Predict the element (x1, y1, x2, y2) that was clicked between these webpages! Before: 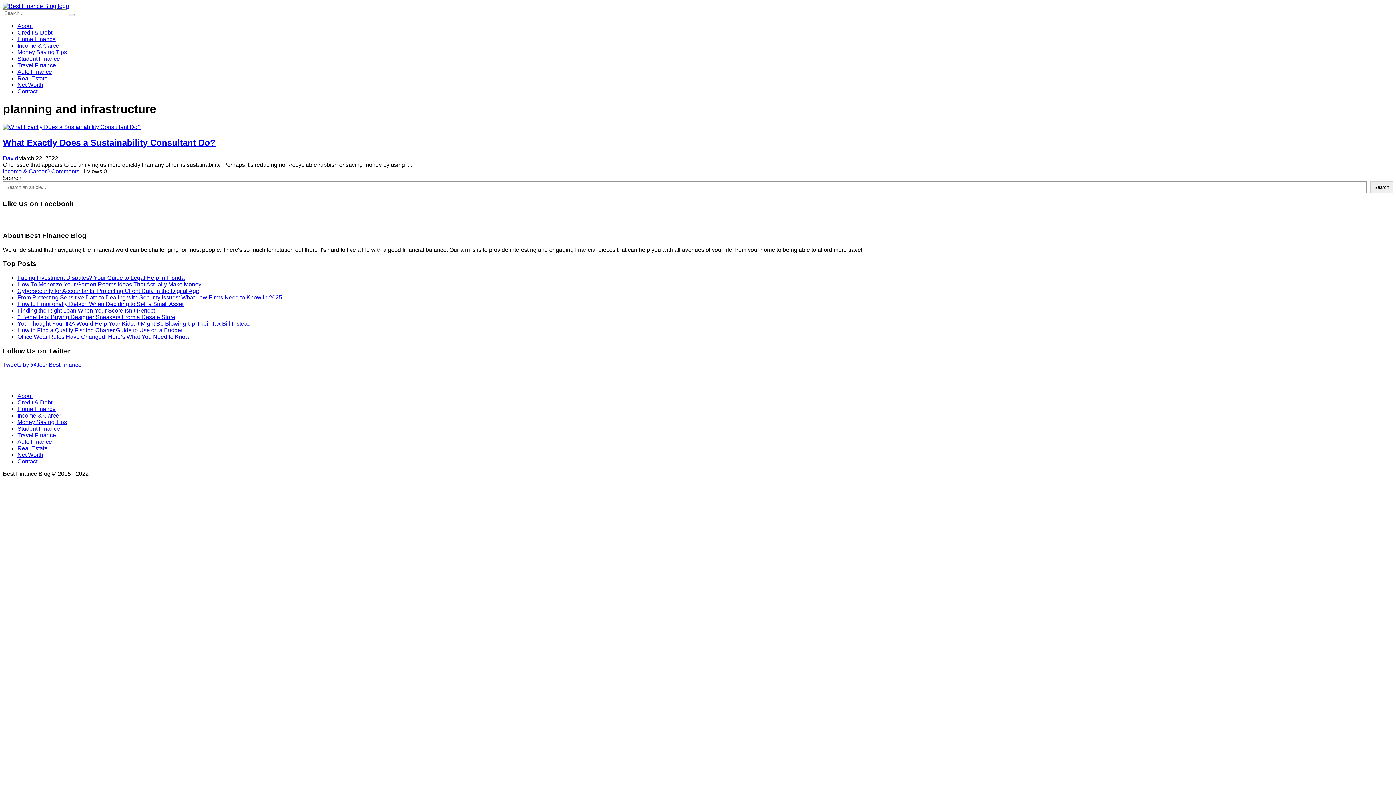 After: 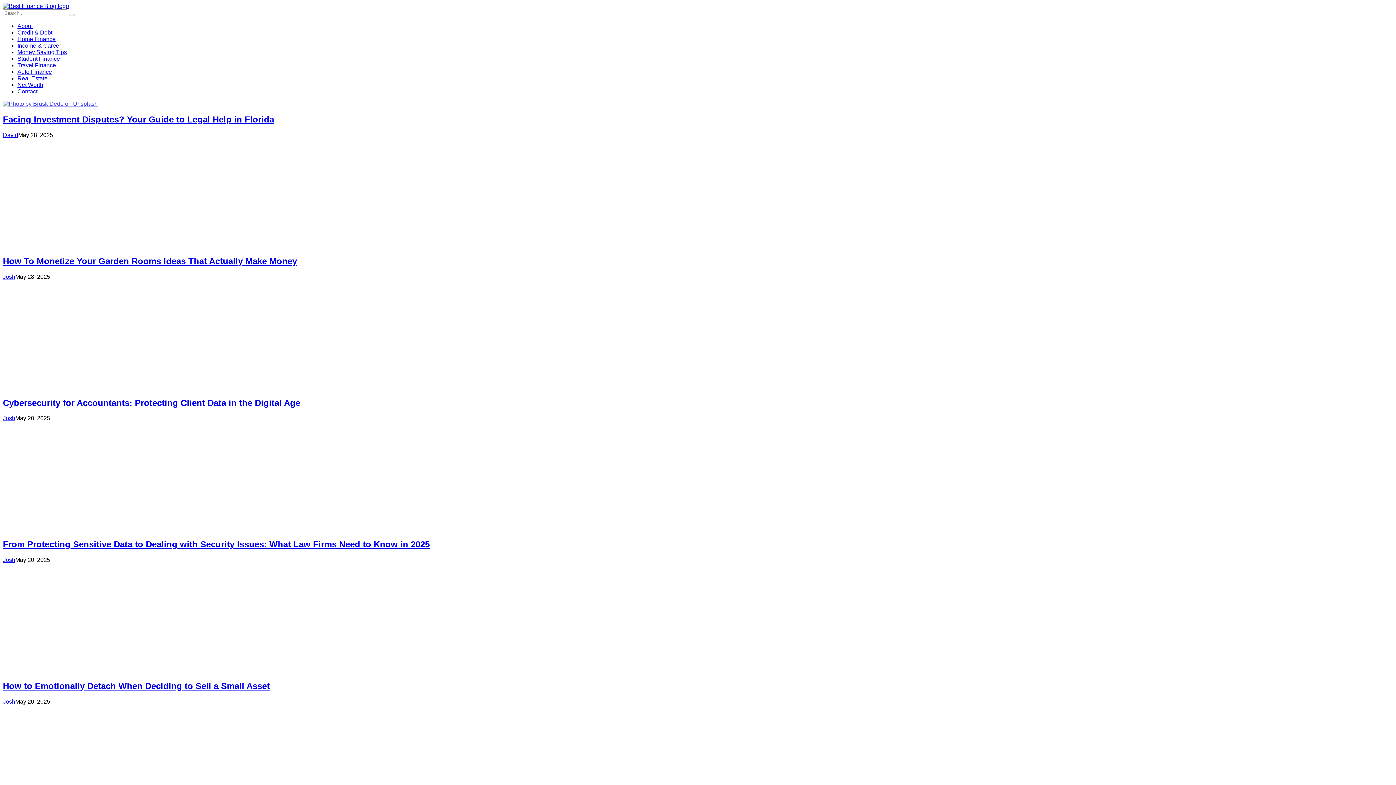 Action: bbox: (68, 13, 74, 16)